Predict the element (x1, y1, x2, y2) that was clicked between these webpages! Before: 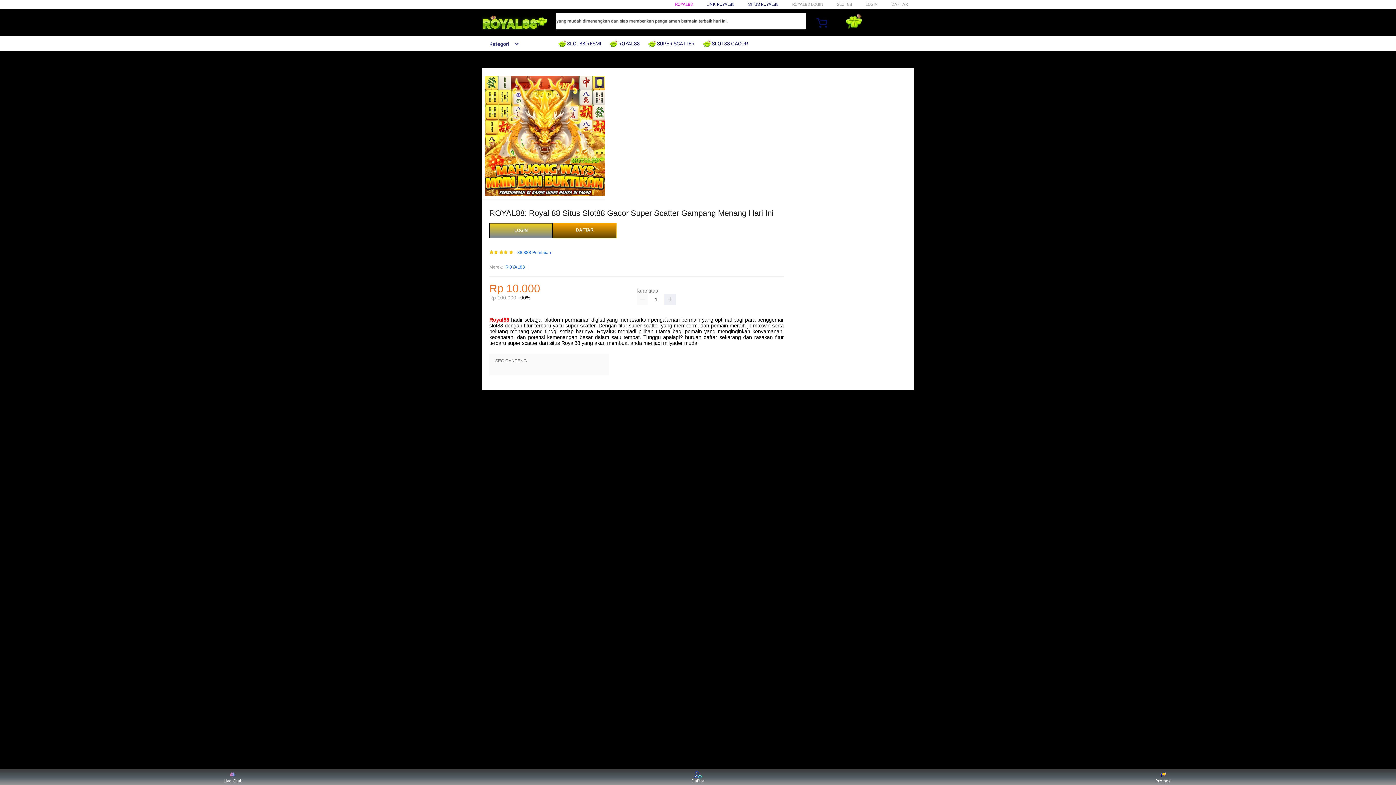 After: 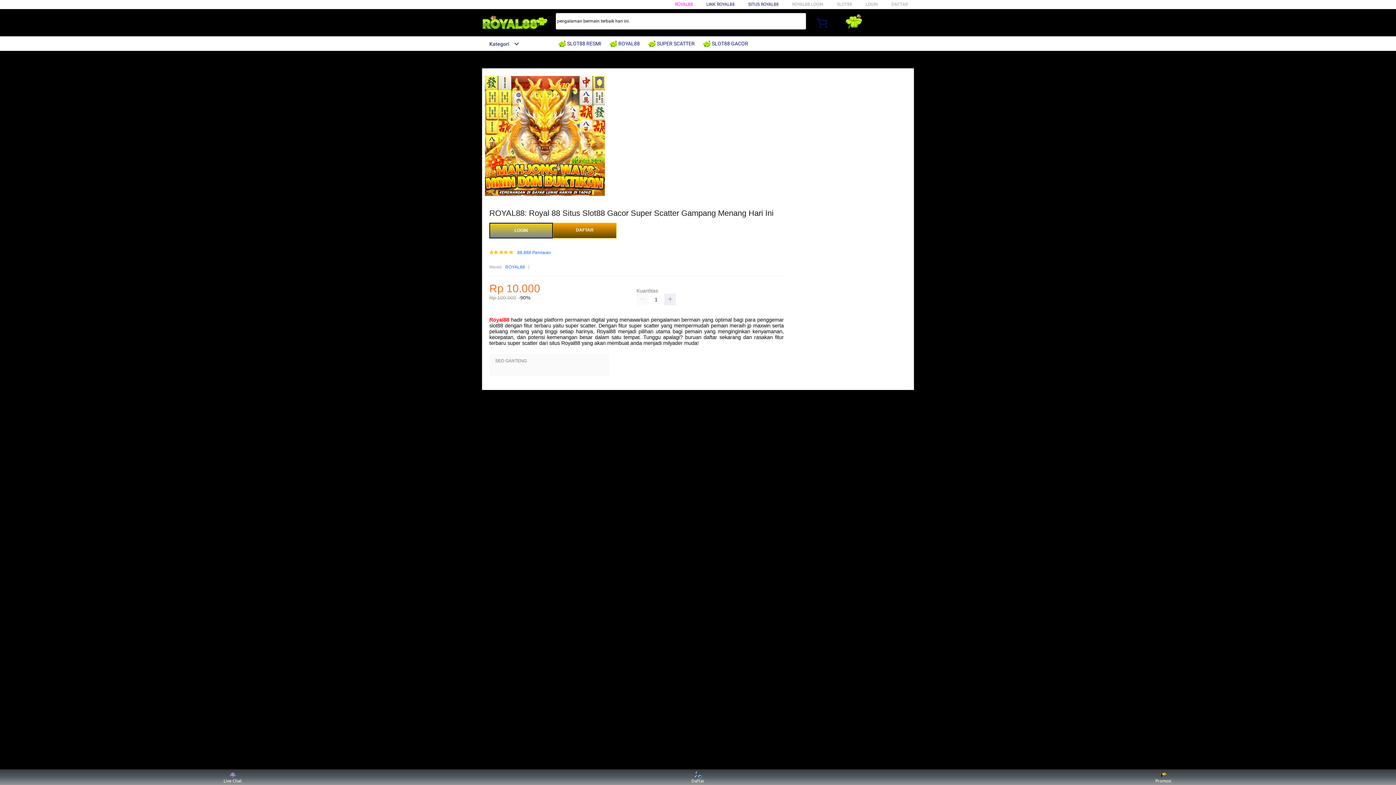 Action: bbox: (648, 36, 698, 50) label:  SUPER SCATTER